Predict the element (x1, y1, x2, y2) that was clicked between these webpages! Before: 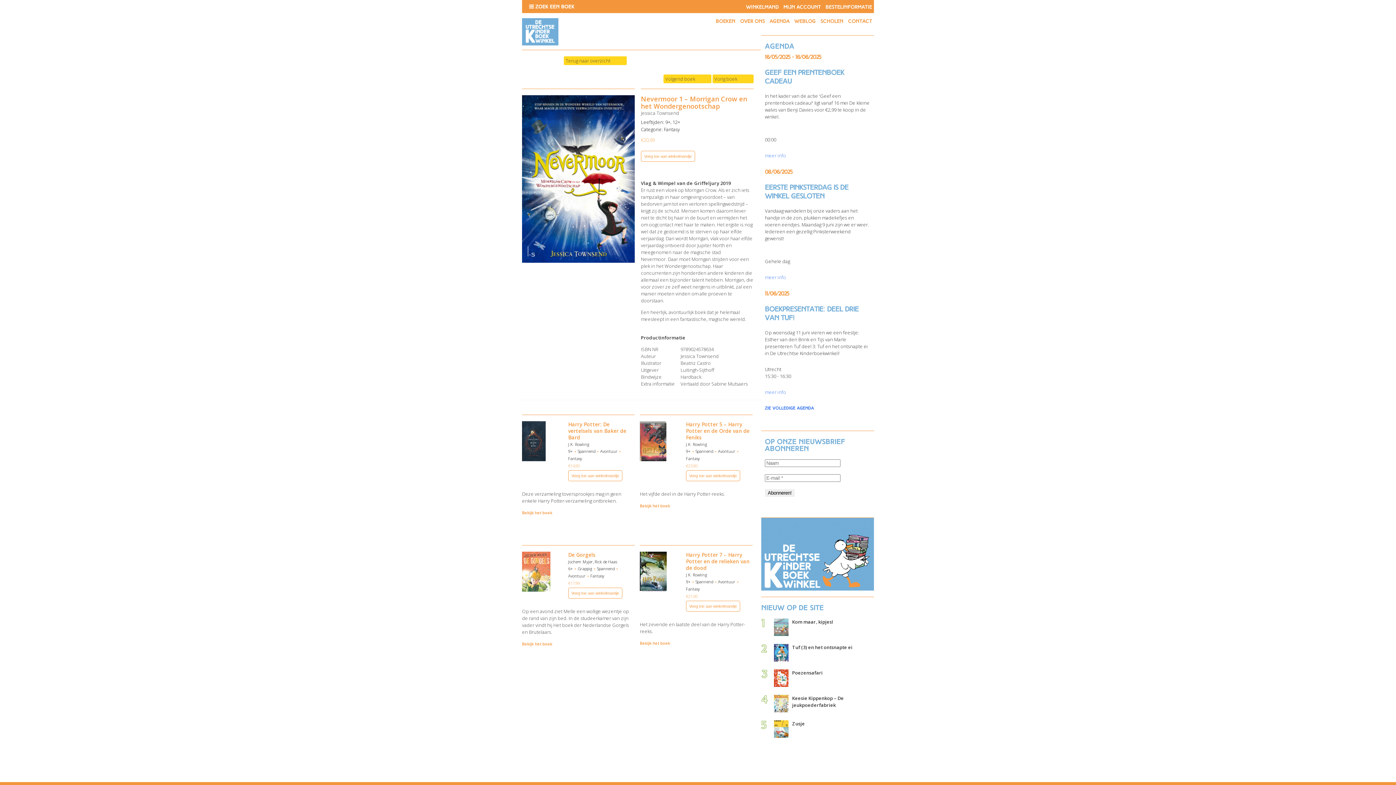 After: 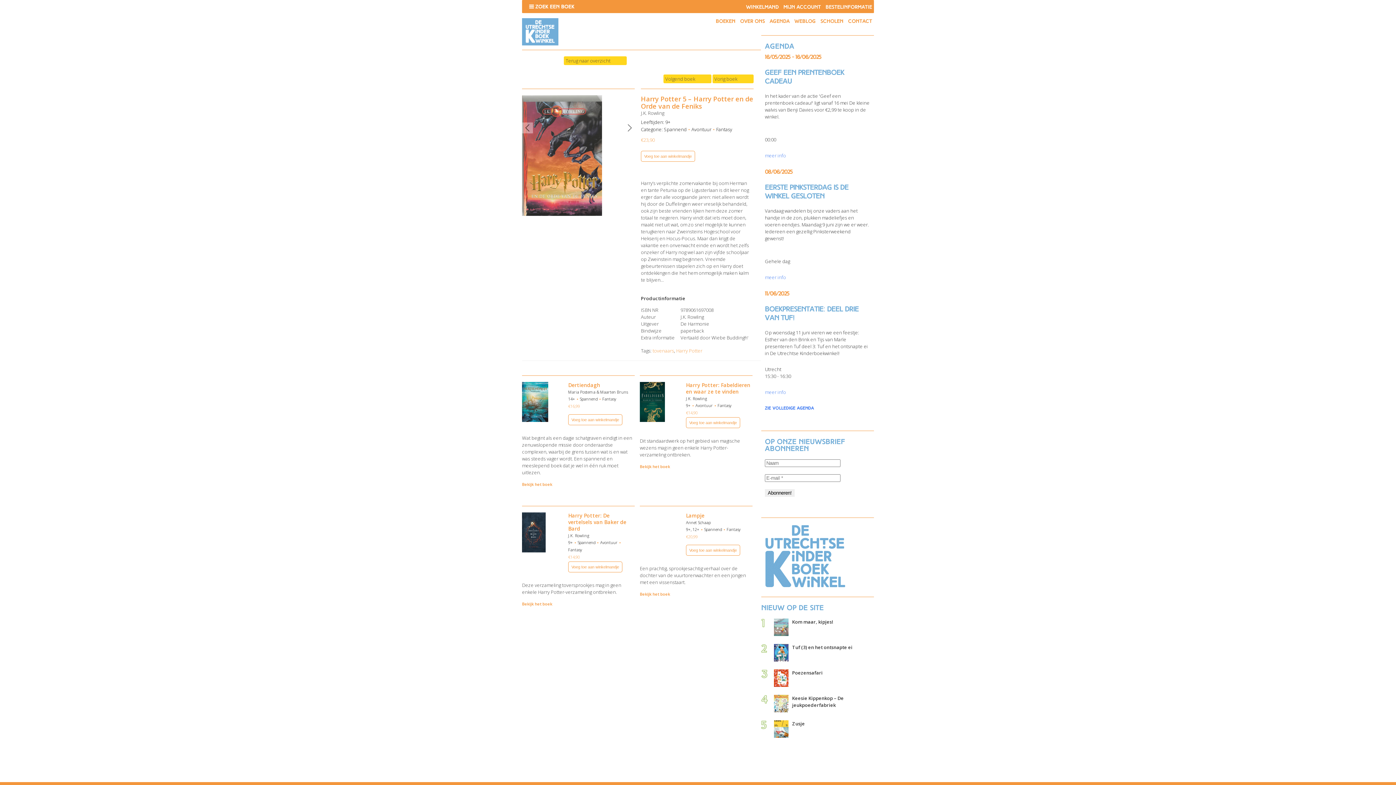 Action: label: Bekijk het boek bbox: (640, 503, 670, 508)